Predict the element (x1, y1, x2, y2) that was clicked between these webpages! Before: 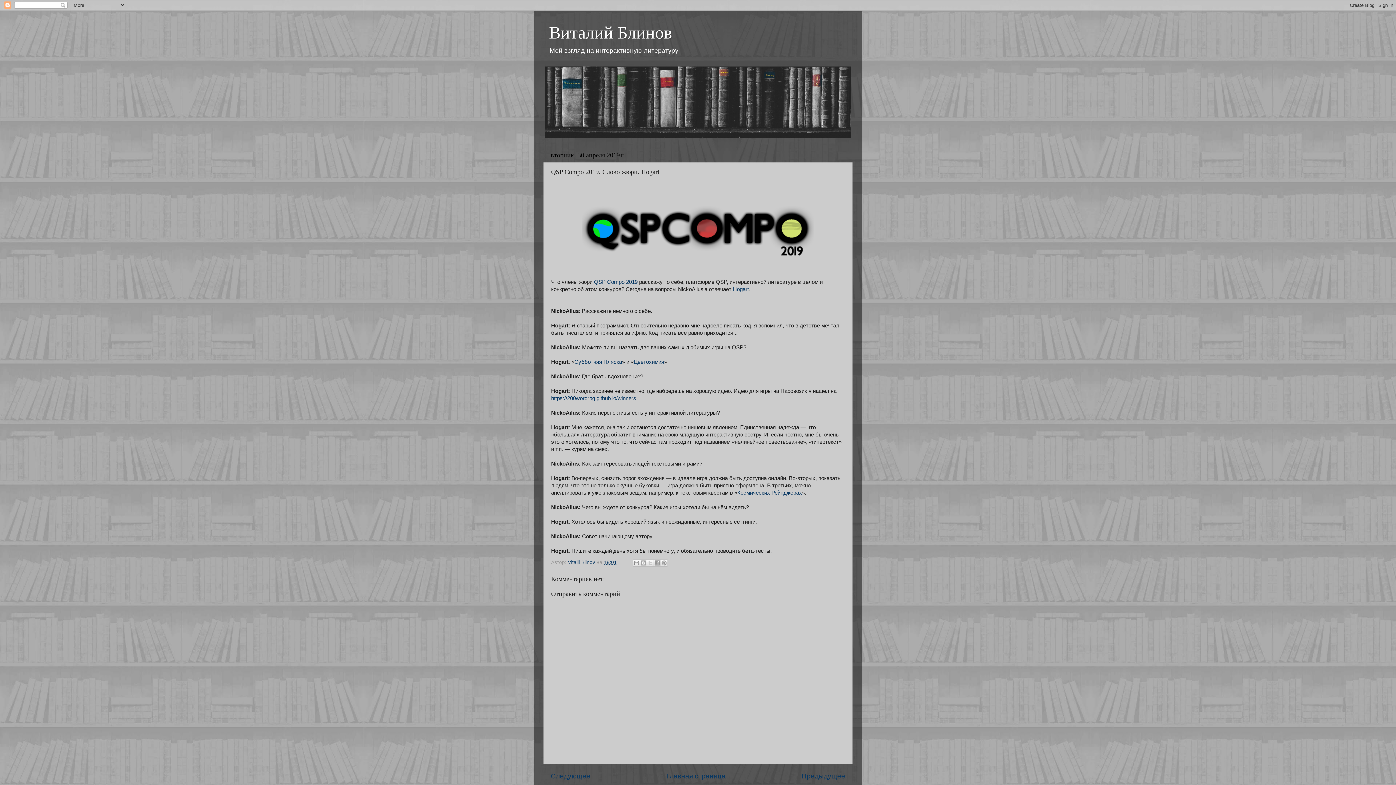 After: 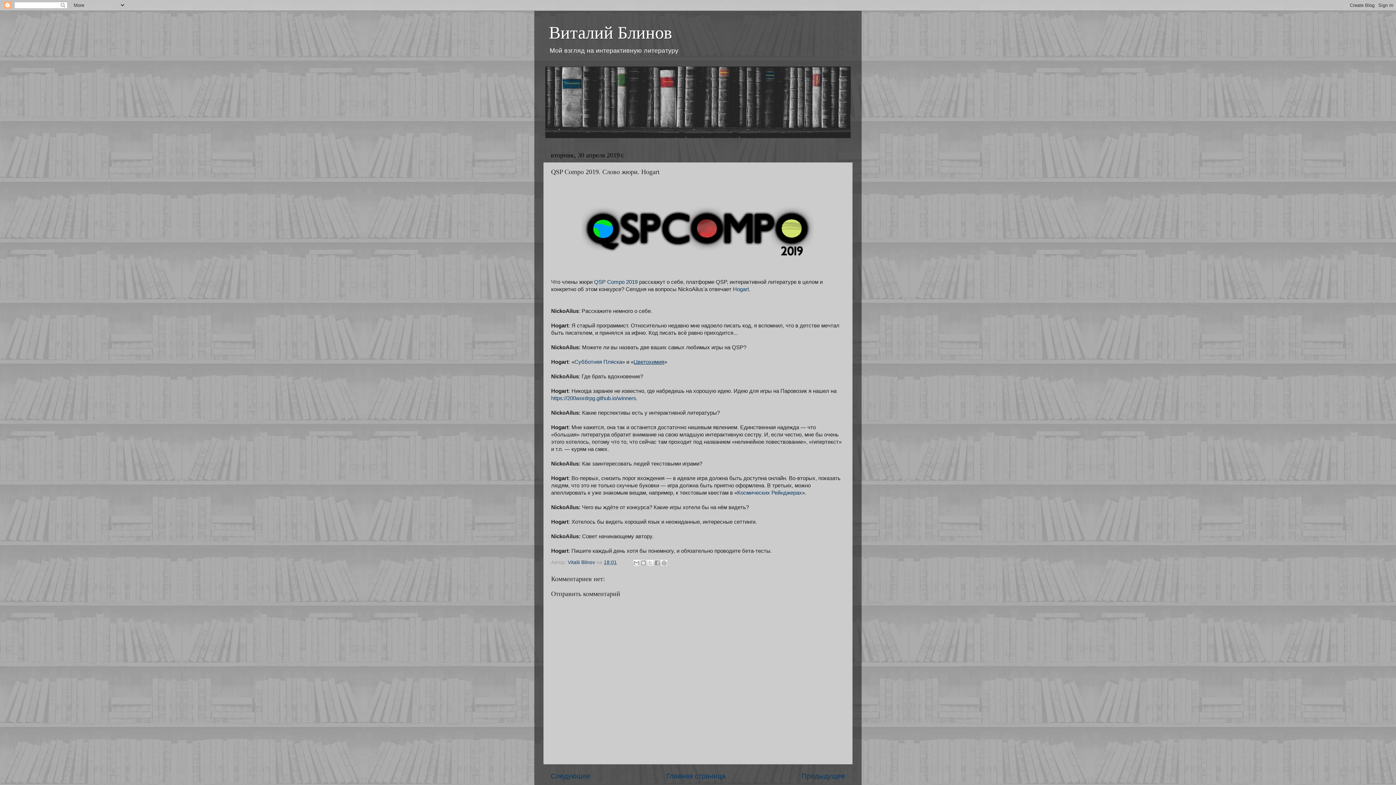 Action: label: Цветохимия bbox: (633, 359, 664, 364)